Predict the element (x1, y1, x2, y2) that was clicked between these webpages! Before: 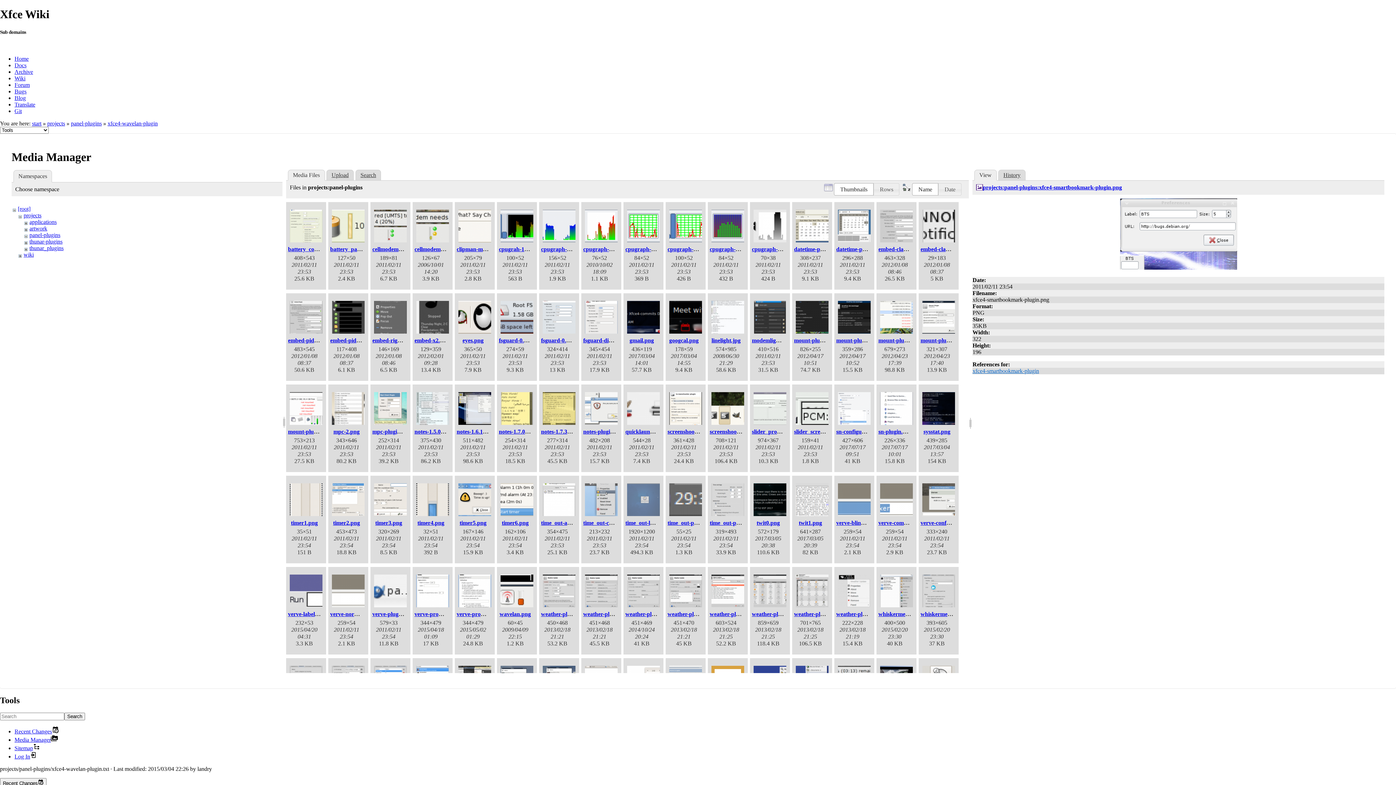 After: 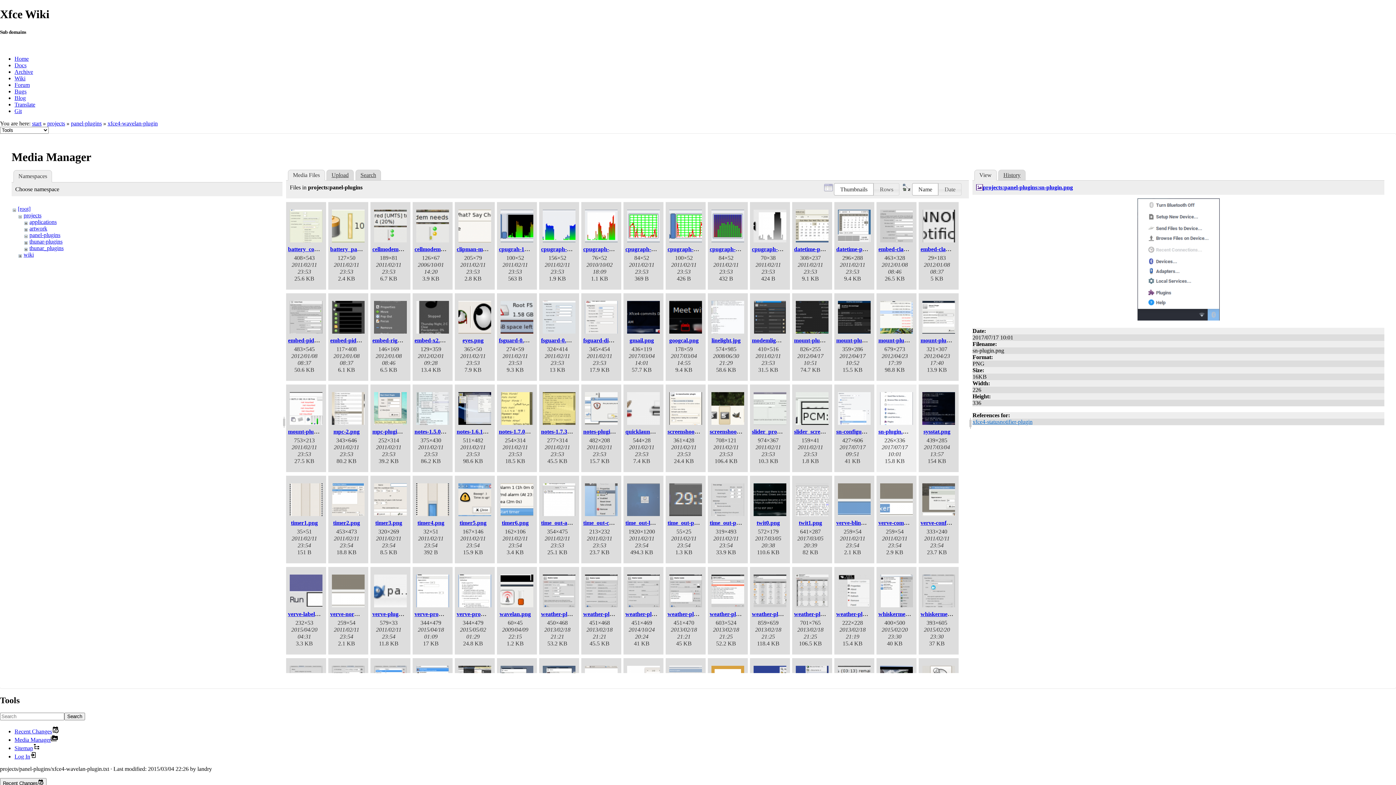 Action: label: sn-plugin.png bbox: (878, 428, 912, 434)